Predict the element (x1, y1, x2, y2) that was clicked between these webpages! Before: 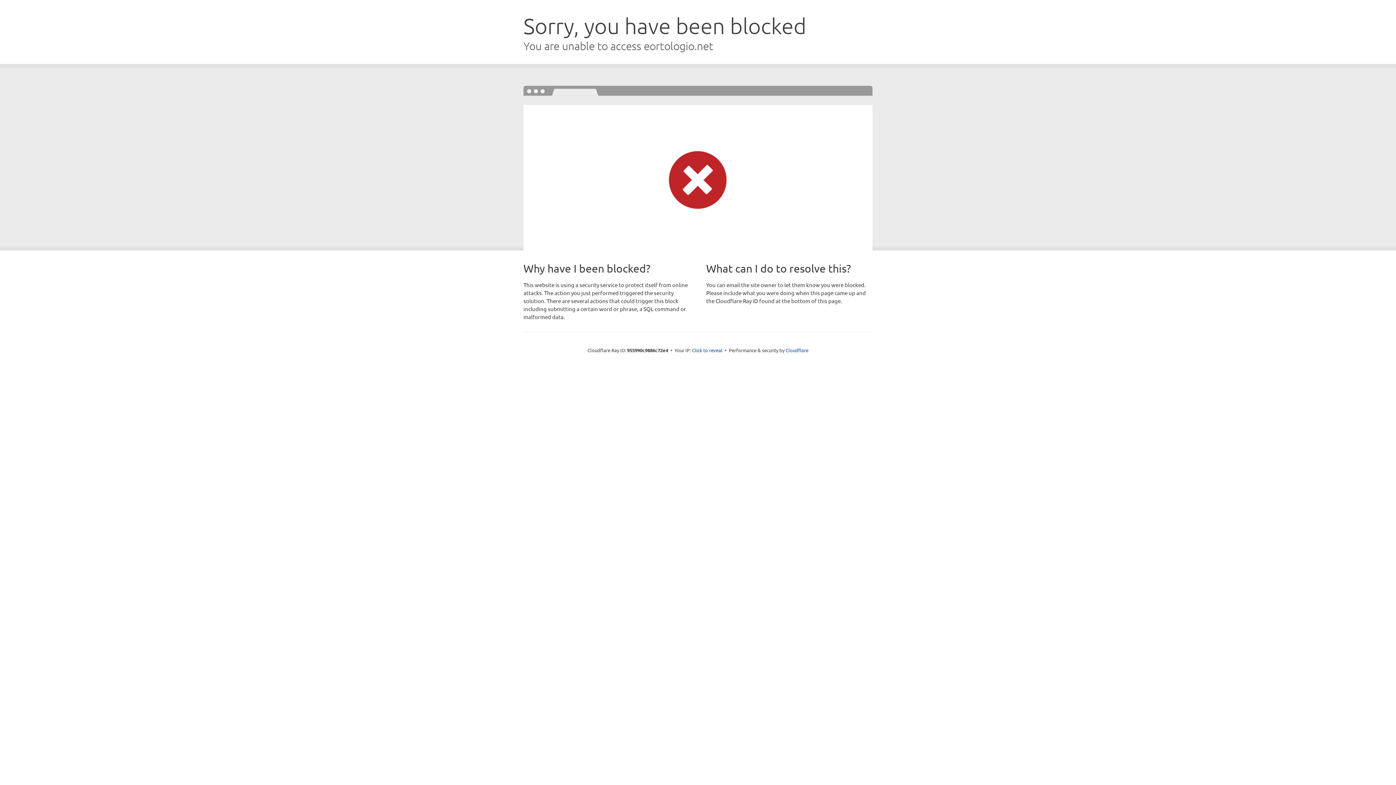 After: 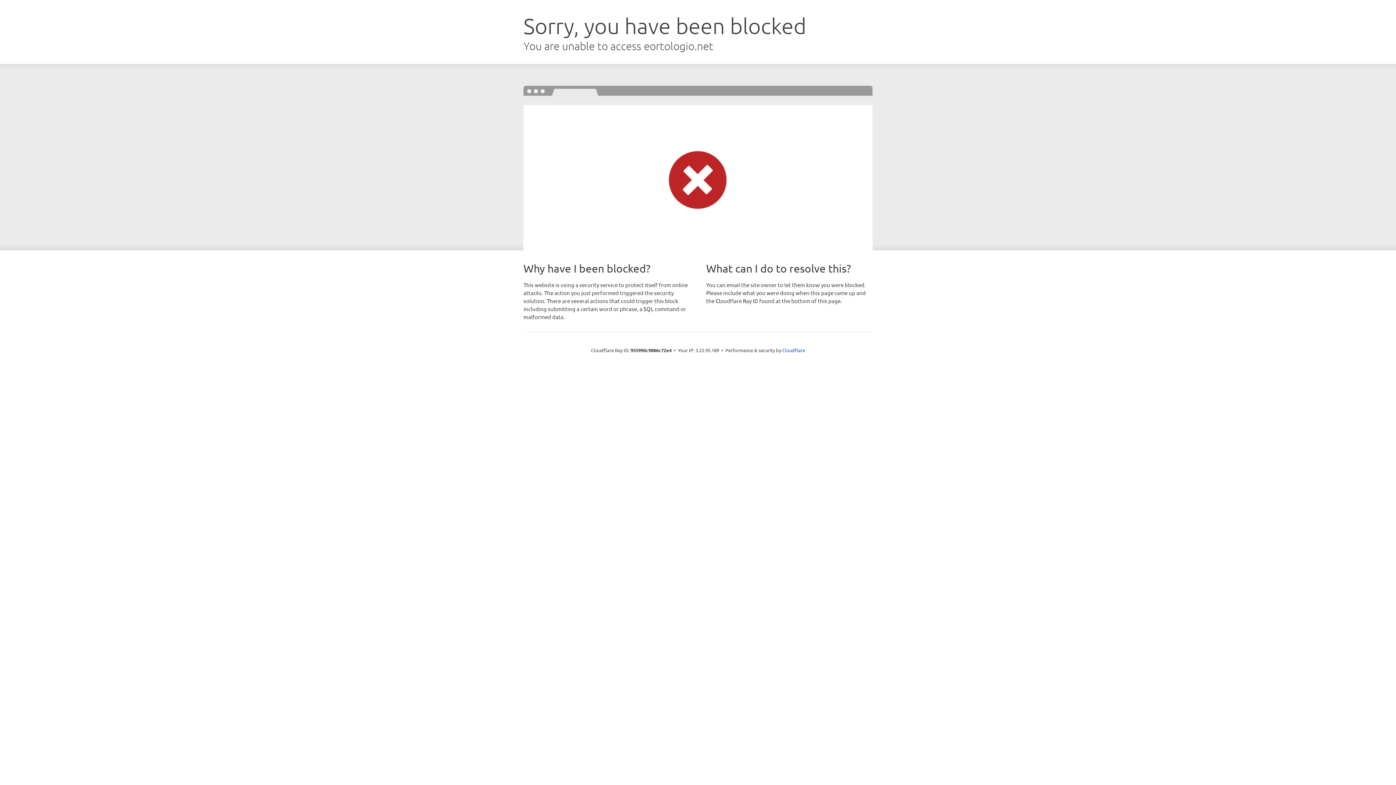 Action: label: Click to reveal bbox: (692, 346, 722, 353)